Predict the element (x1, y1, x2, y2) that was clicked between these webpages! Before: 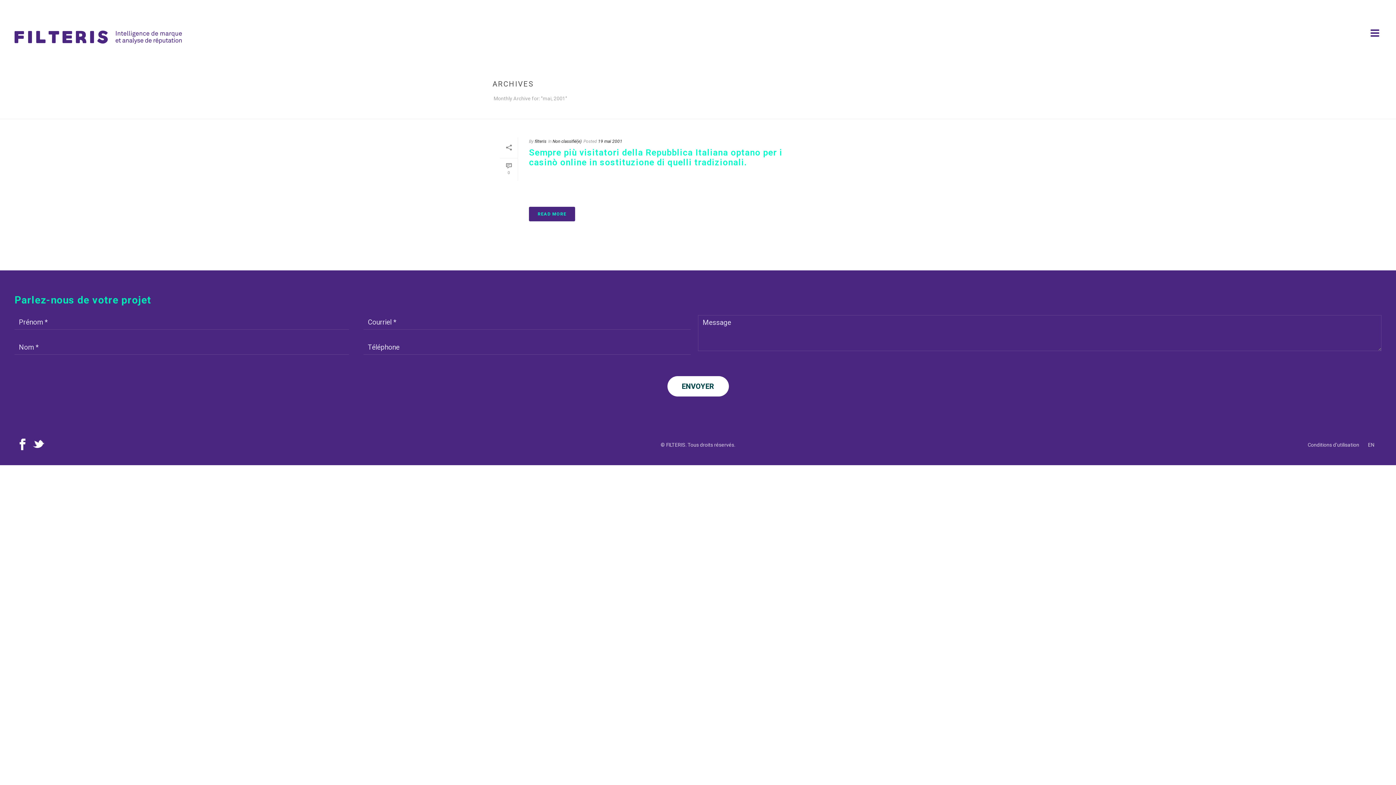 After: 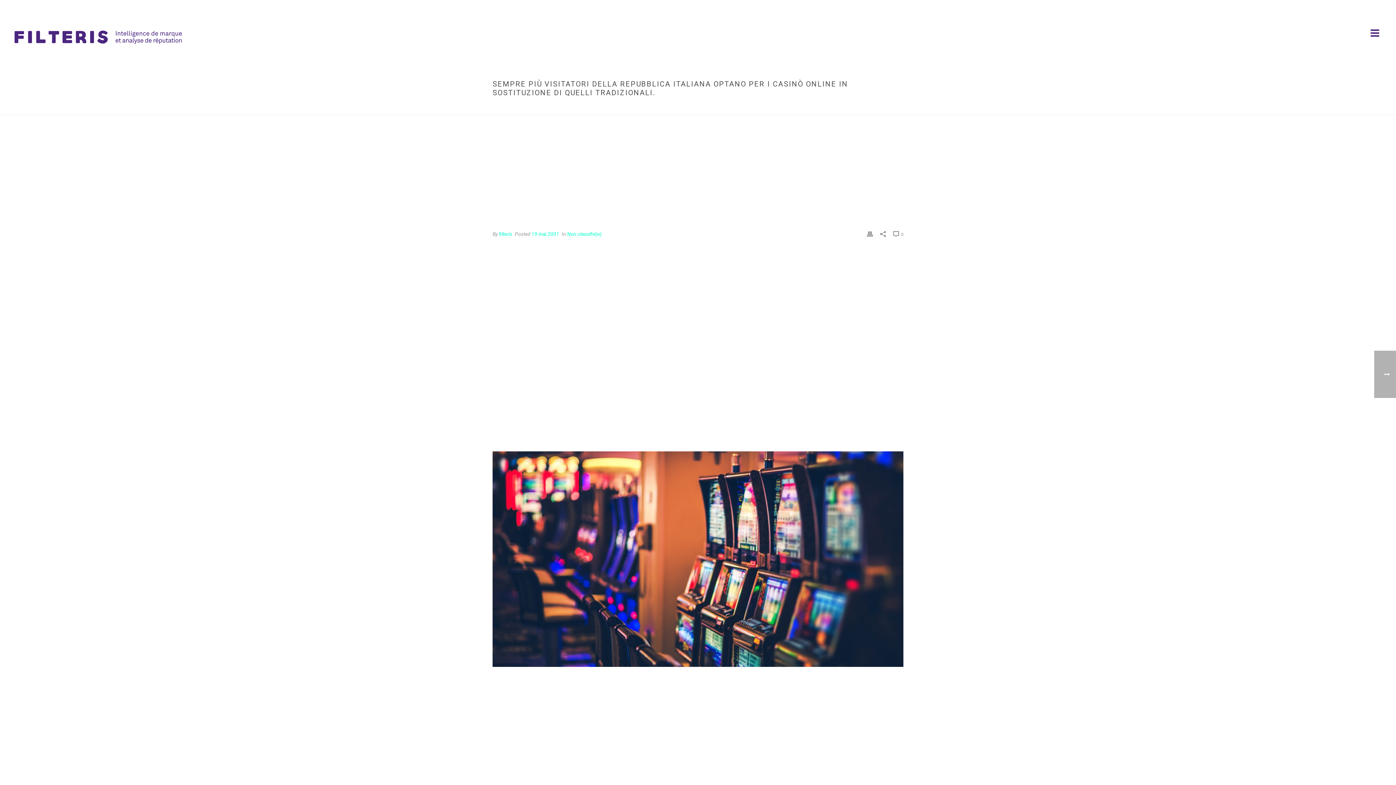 Action: bbox: (529, 147, 782, 167) label: Sempre più visitatori della Repubblica Italiana optano per i casinò online in sostituzione di quelli tradizionali.